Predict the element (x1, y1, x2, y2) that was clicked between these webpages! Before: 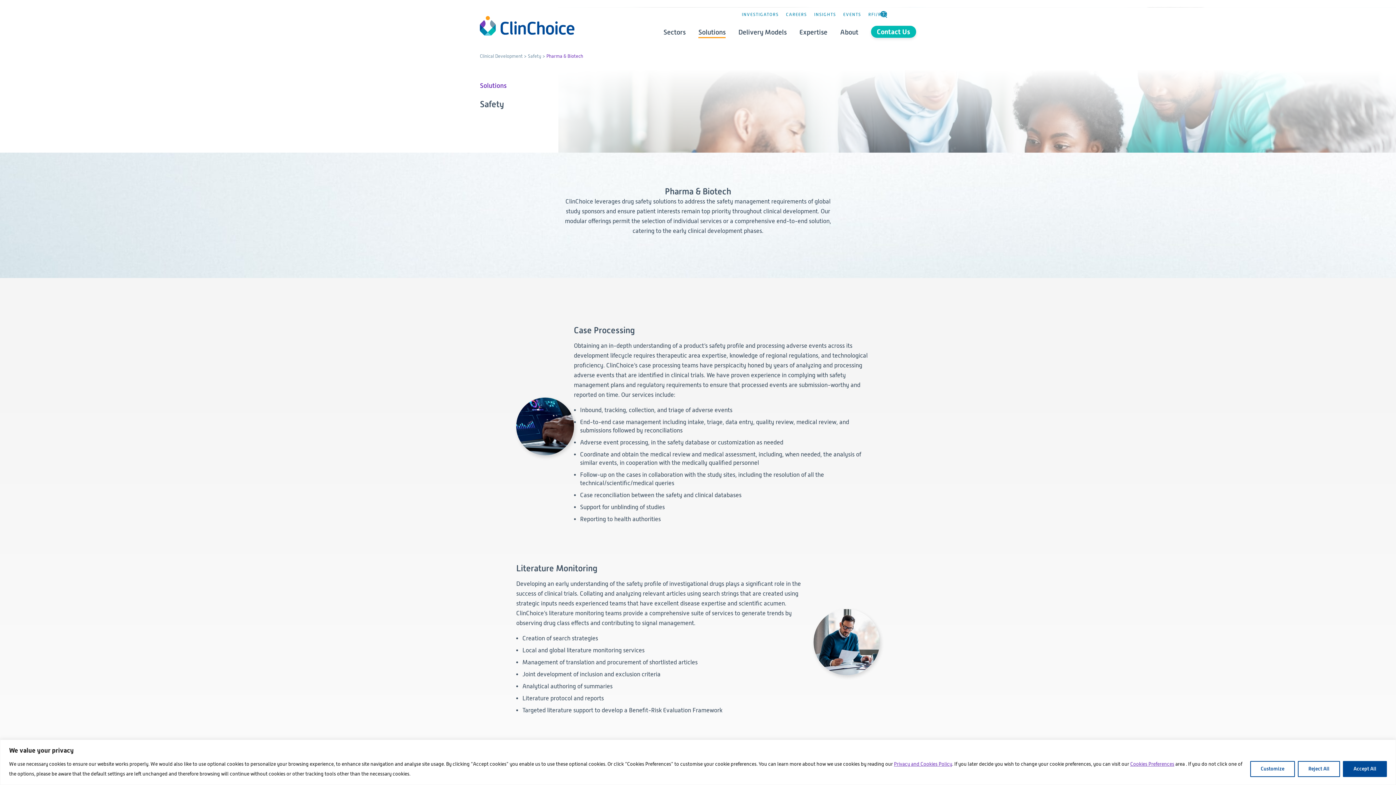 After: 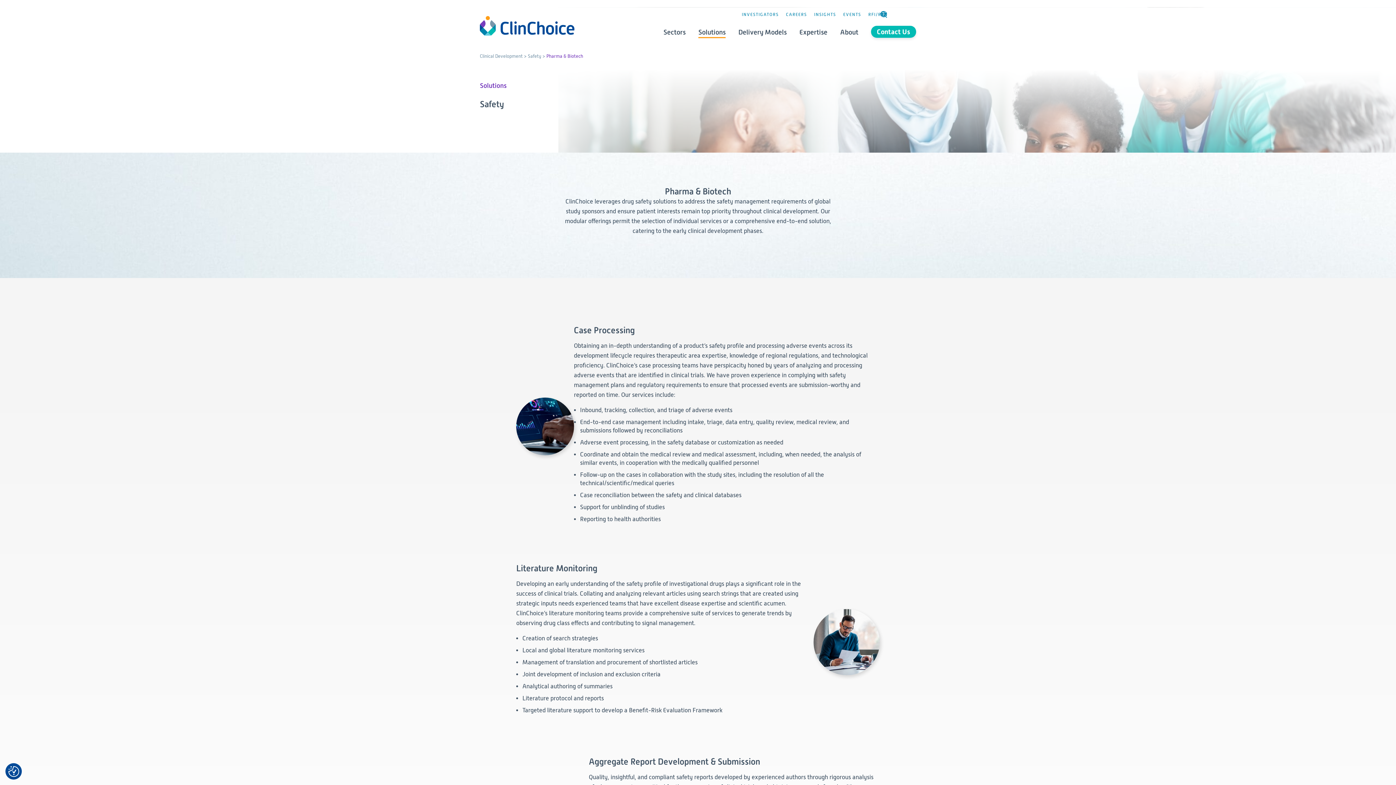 Action: label: Reject All bbox: (1298, 761, 1340, 777)